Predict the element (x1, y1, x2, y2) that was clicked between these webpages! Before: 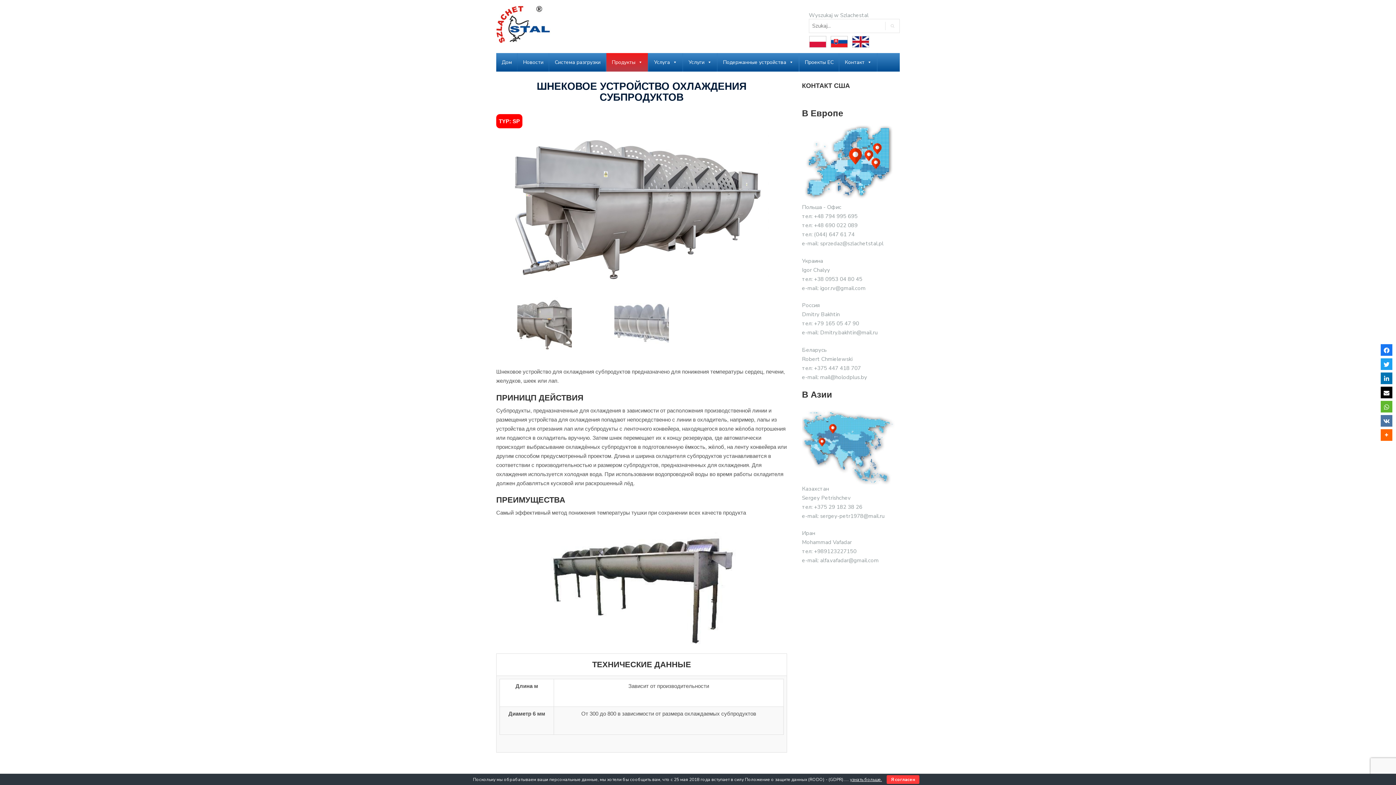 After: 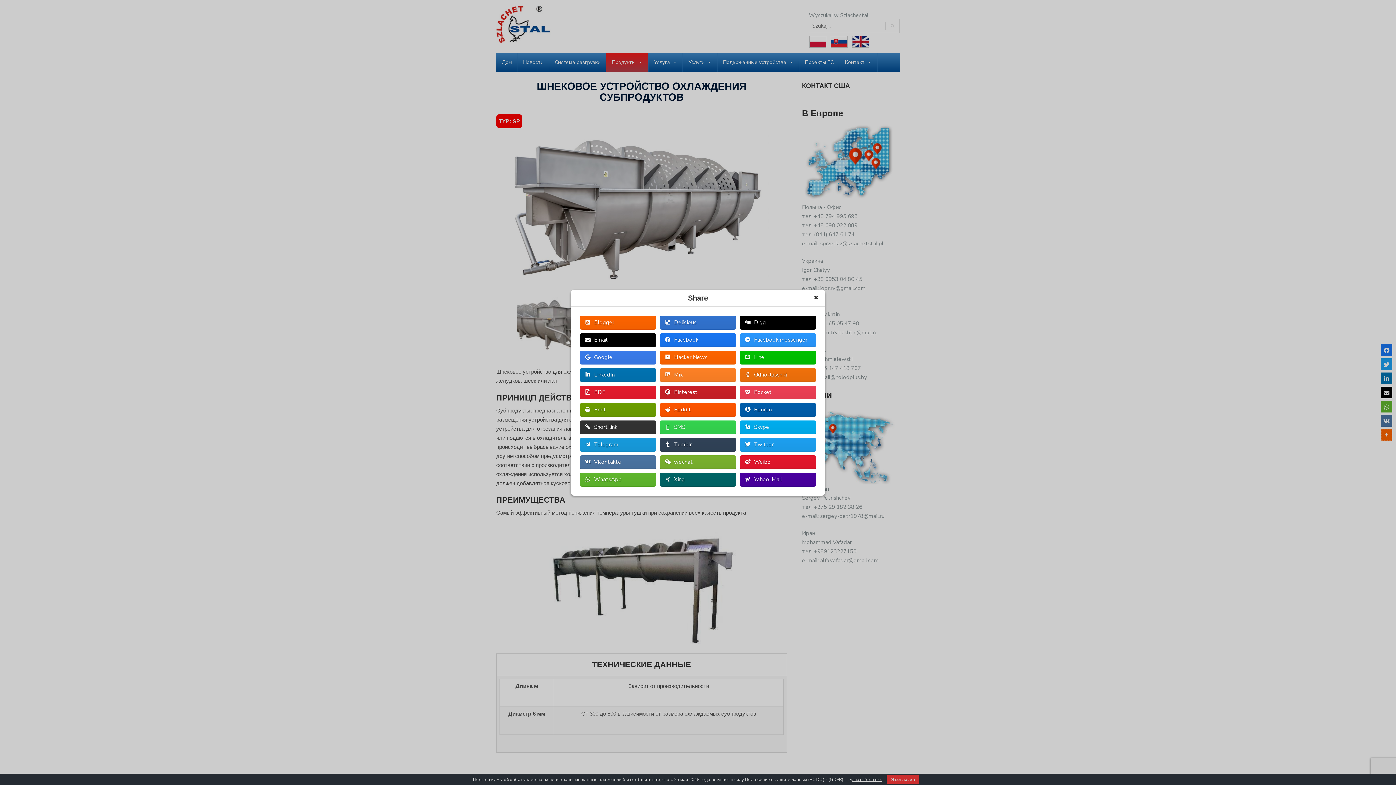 Action: bbox: (1381, 429, 1392, 441)